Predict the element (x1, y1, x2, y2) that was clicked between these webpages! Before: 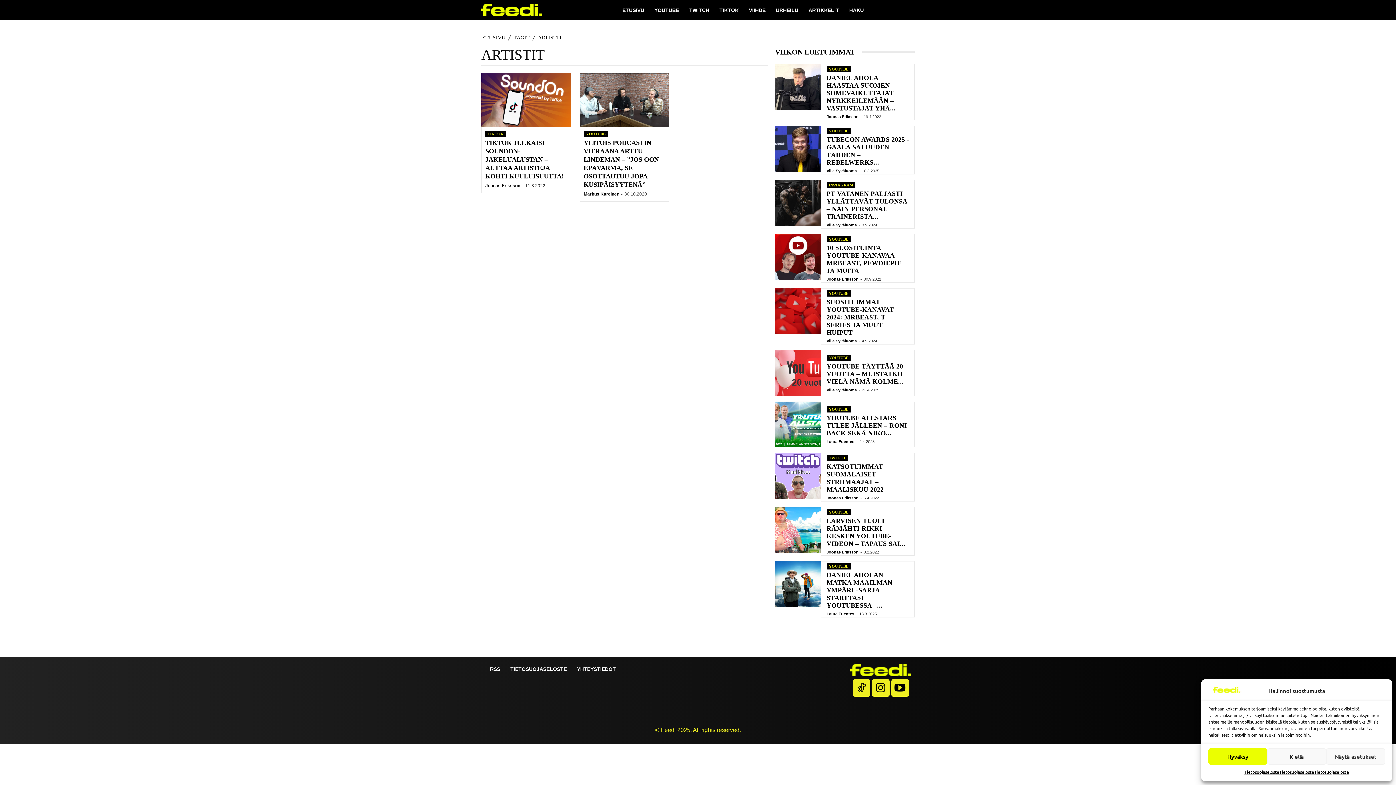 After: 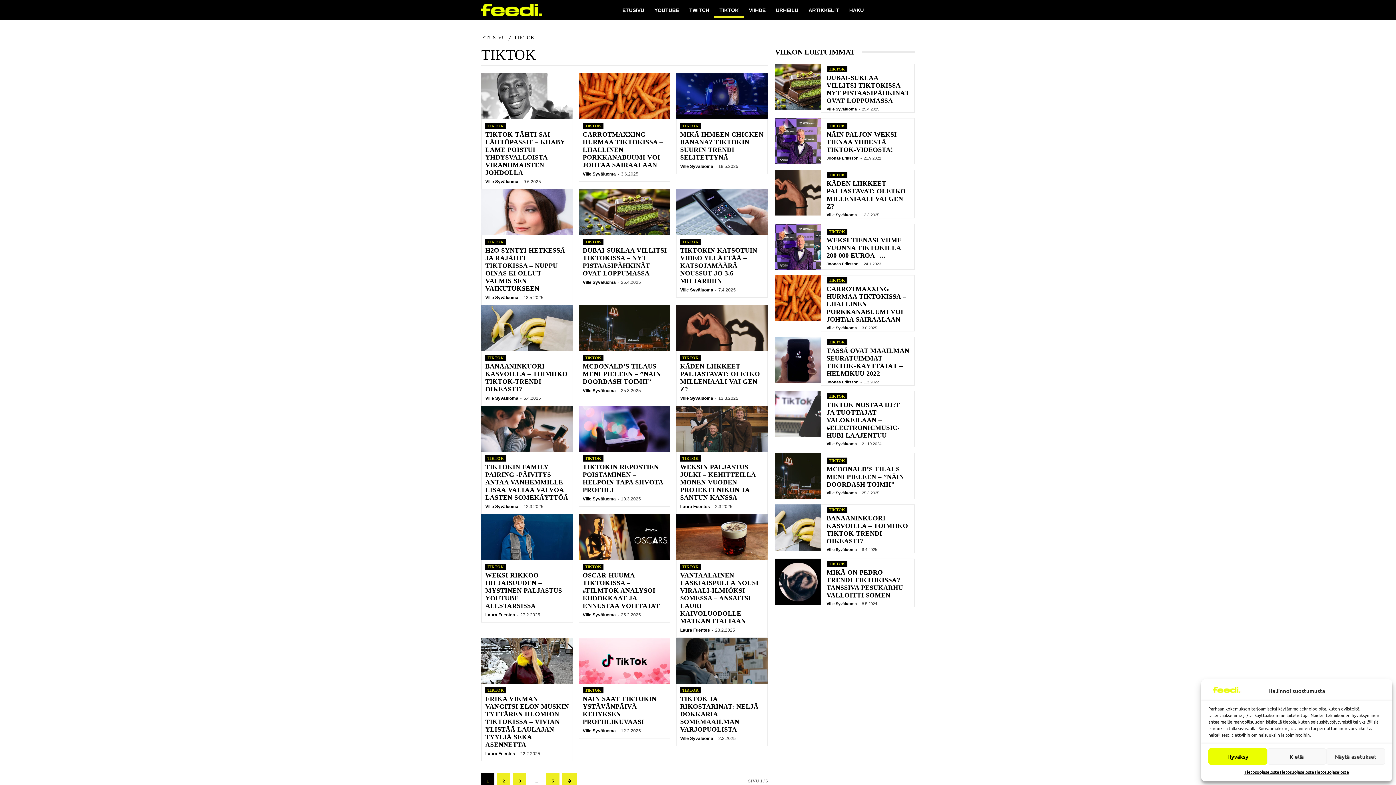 Action: label: TIKTOK bbox: (714, 1, 744, 18)